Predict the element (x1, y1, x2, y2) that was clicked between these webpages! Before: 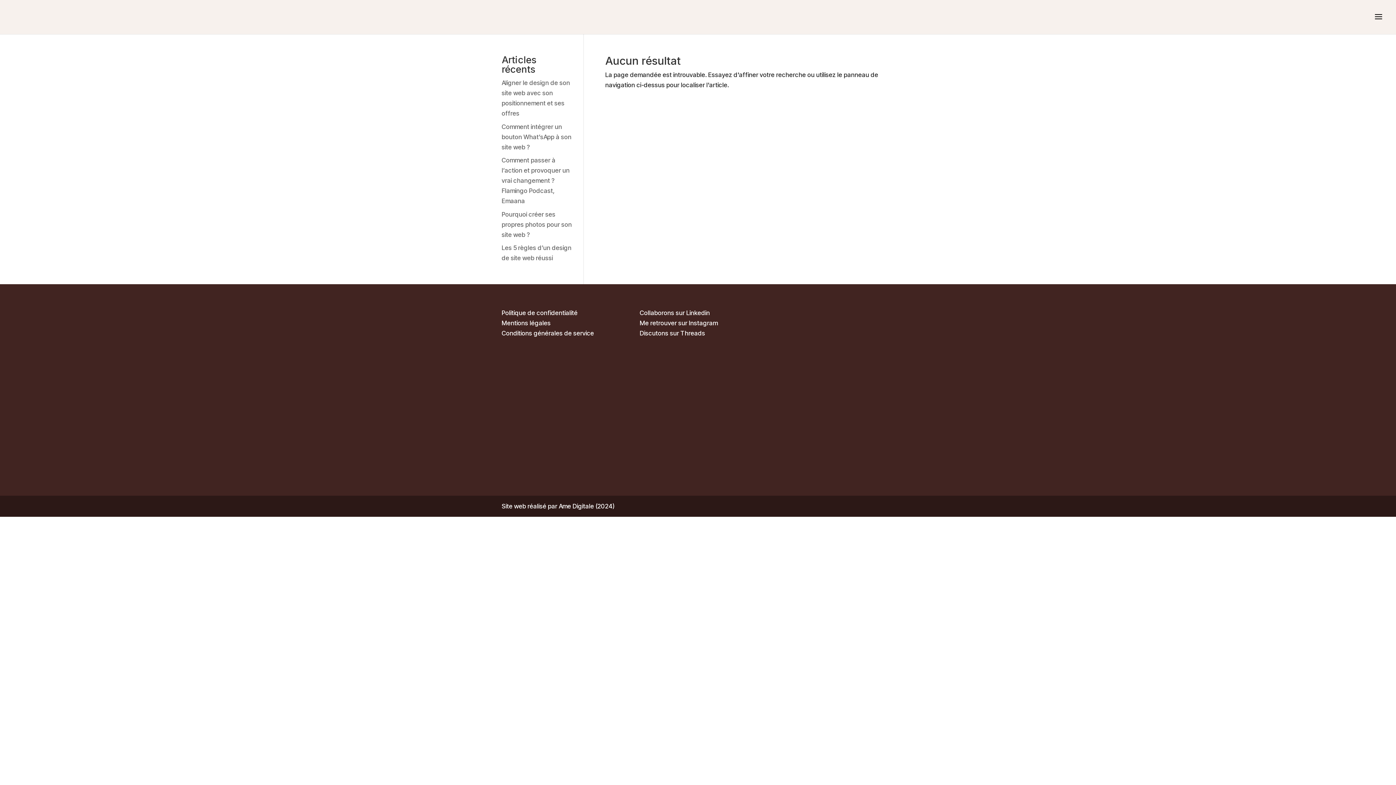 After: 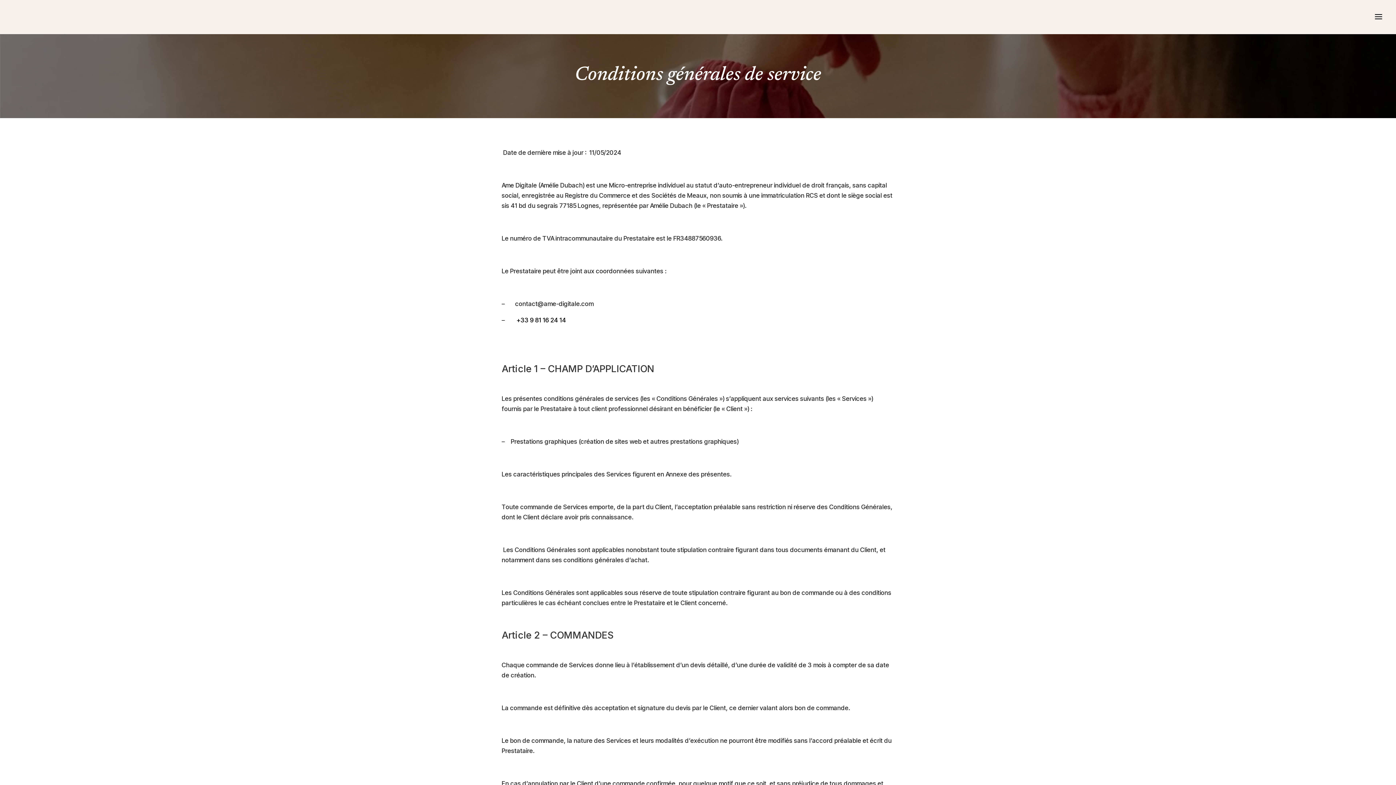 Action: bbox: (501, 329, 594, 337) label: Conditions générales de service